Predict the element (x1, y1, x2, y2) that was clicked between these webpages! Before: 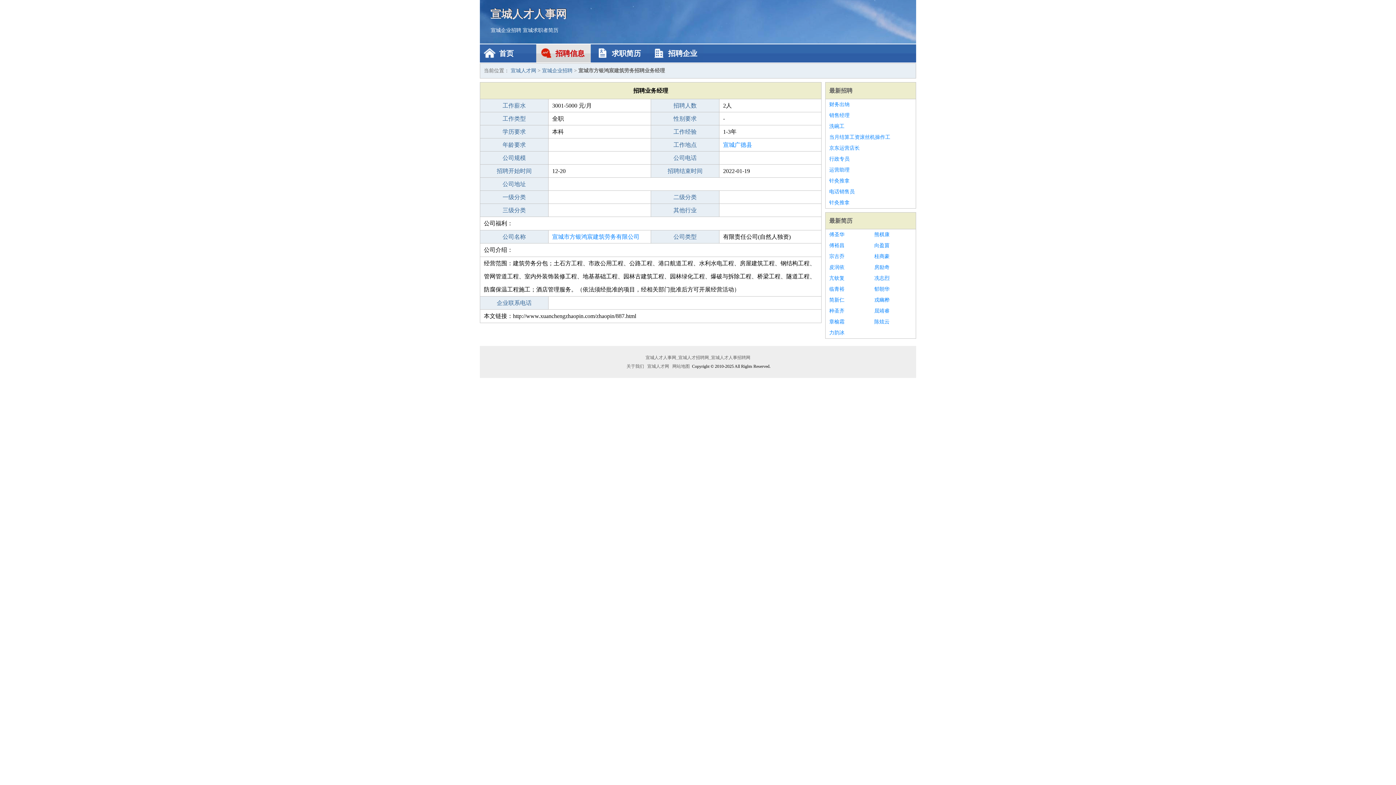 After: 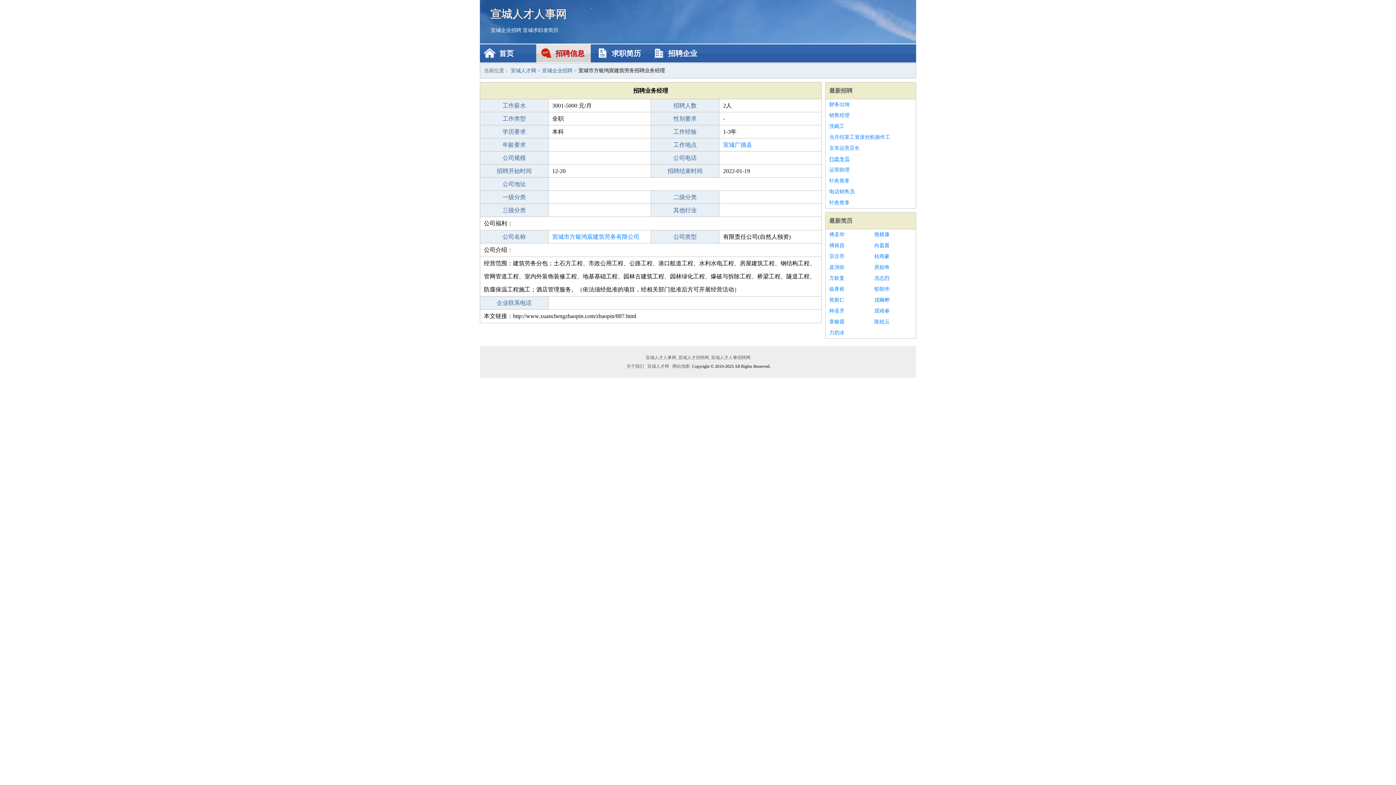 Action: label: 行政专员 bbox: (829, 153, 912, 164)